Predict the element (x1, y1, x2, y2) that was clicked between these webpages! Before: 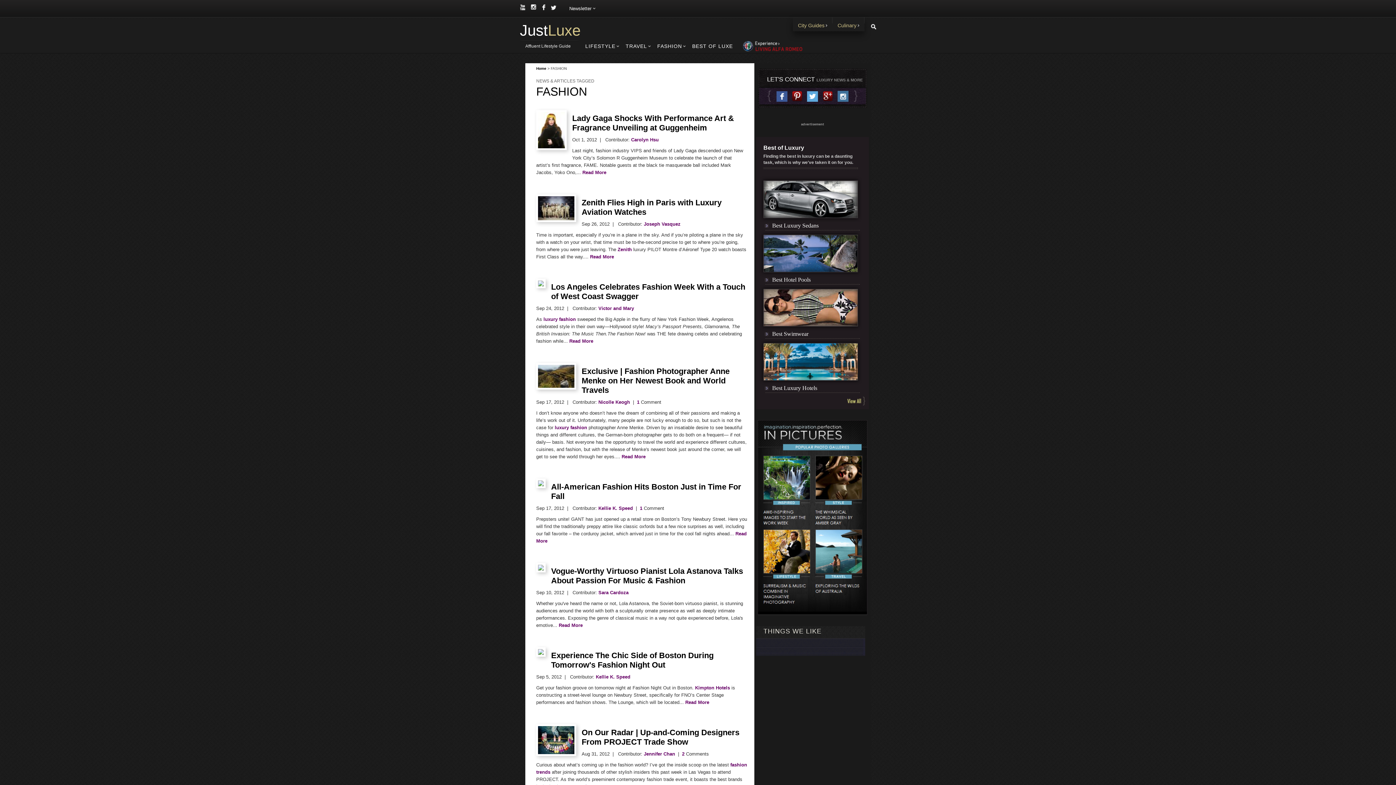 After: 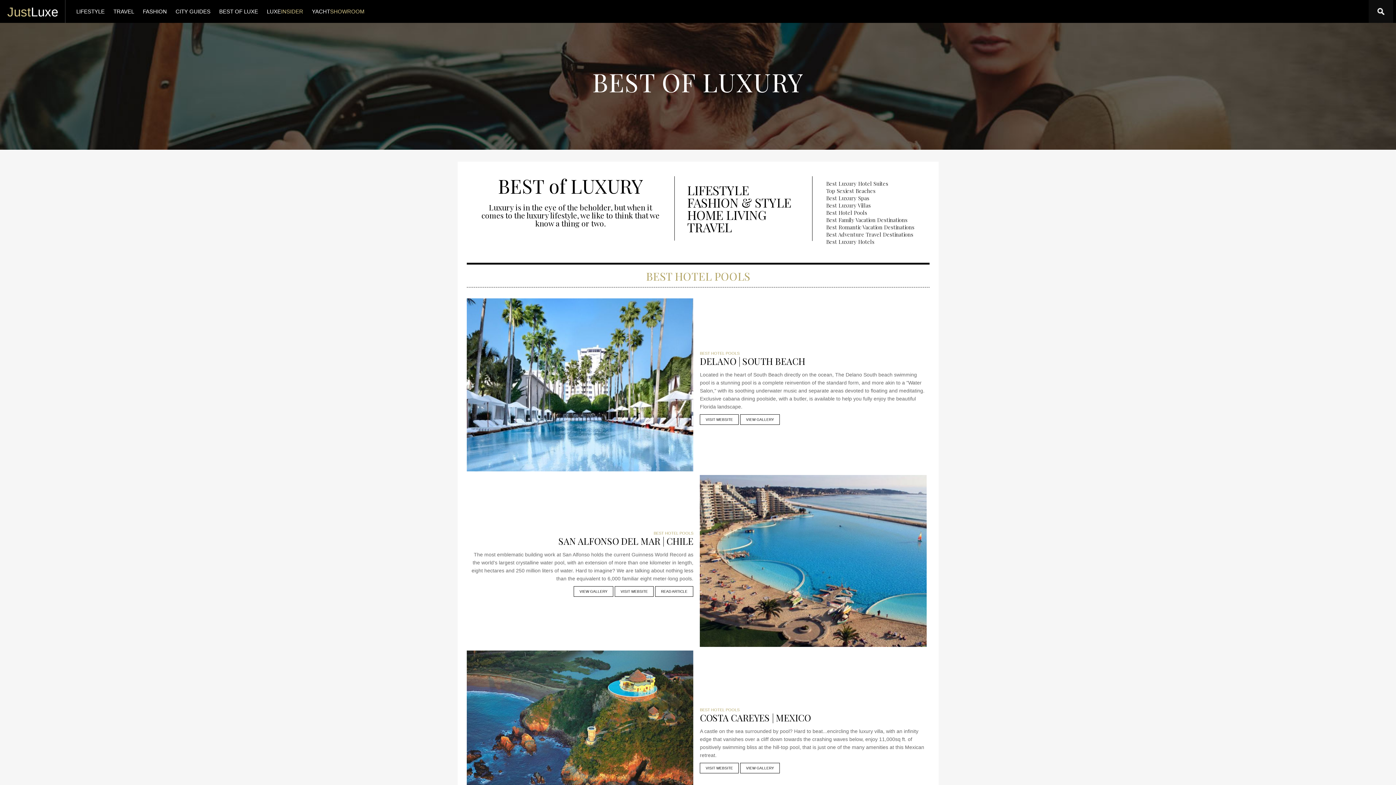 Action: bbox: (772, 276, 810, 282) label: Best Hotel Pools